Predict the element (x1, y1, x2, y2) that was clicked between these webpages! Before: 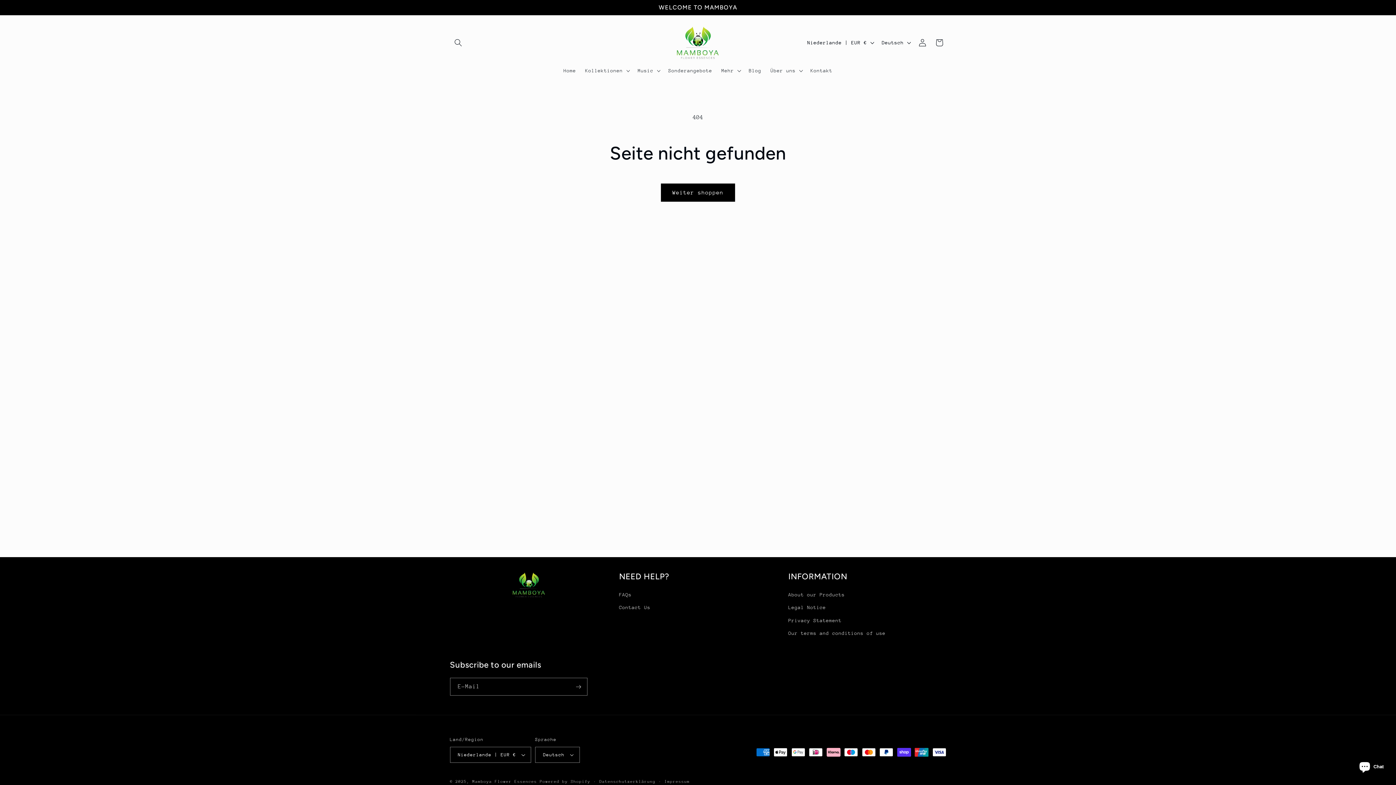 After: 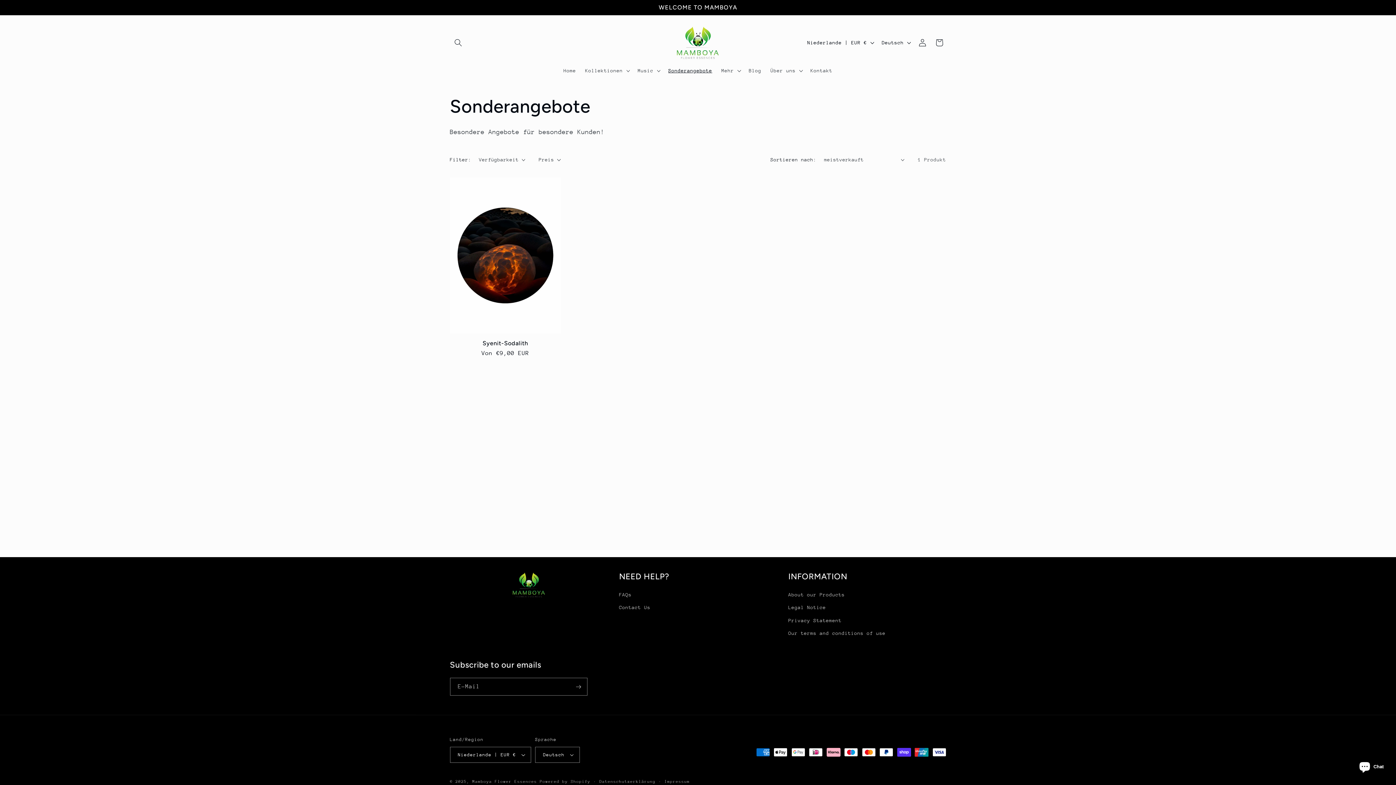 Action: bbox: (663, 62, 717, 78) label: Sonderangebote